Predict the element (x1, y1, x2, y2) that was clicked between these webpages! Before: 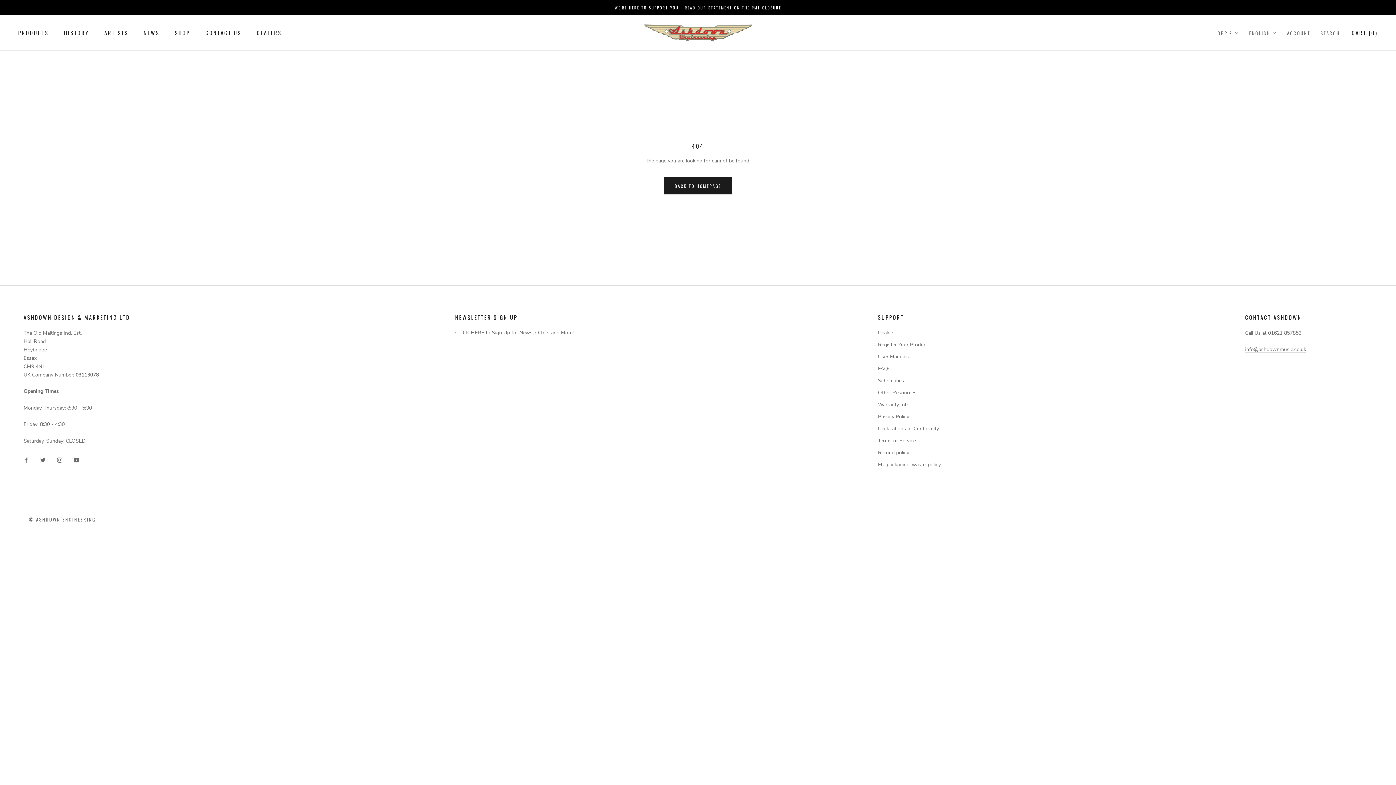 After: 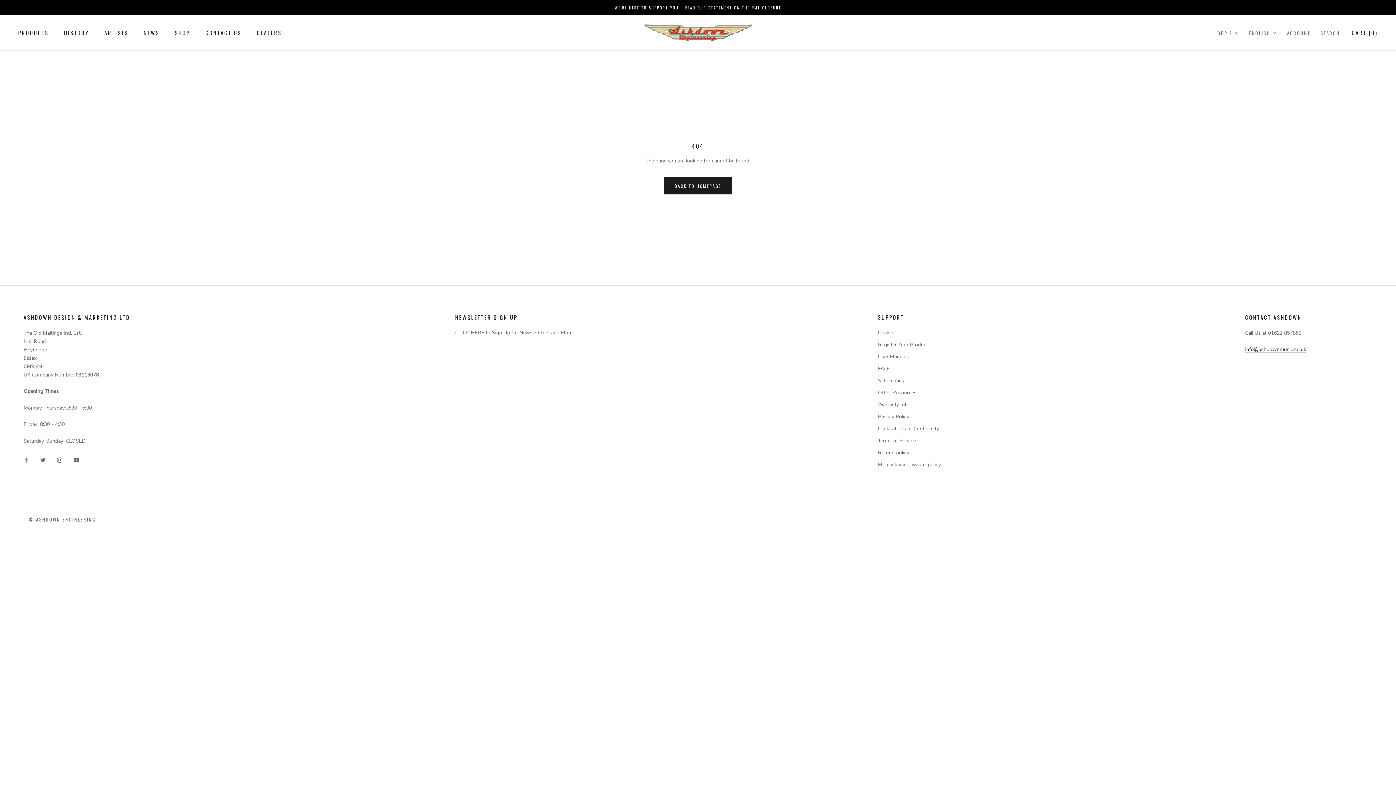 Action: bbox: (1245, 346, 1306, 353) label: info@ashdownmusic.co.uk